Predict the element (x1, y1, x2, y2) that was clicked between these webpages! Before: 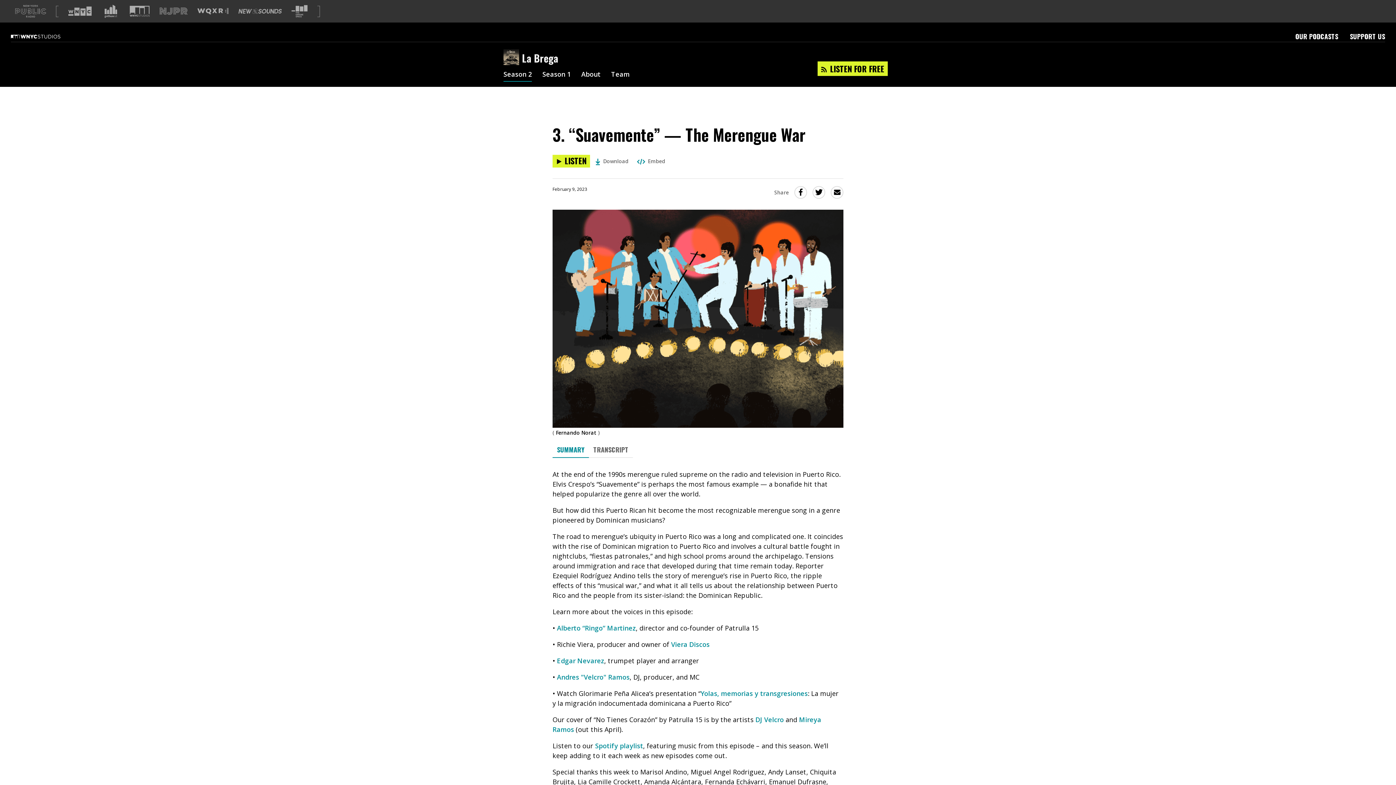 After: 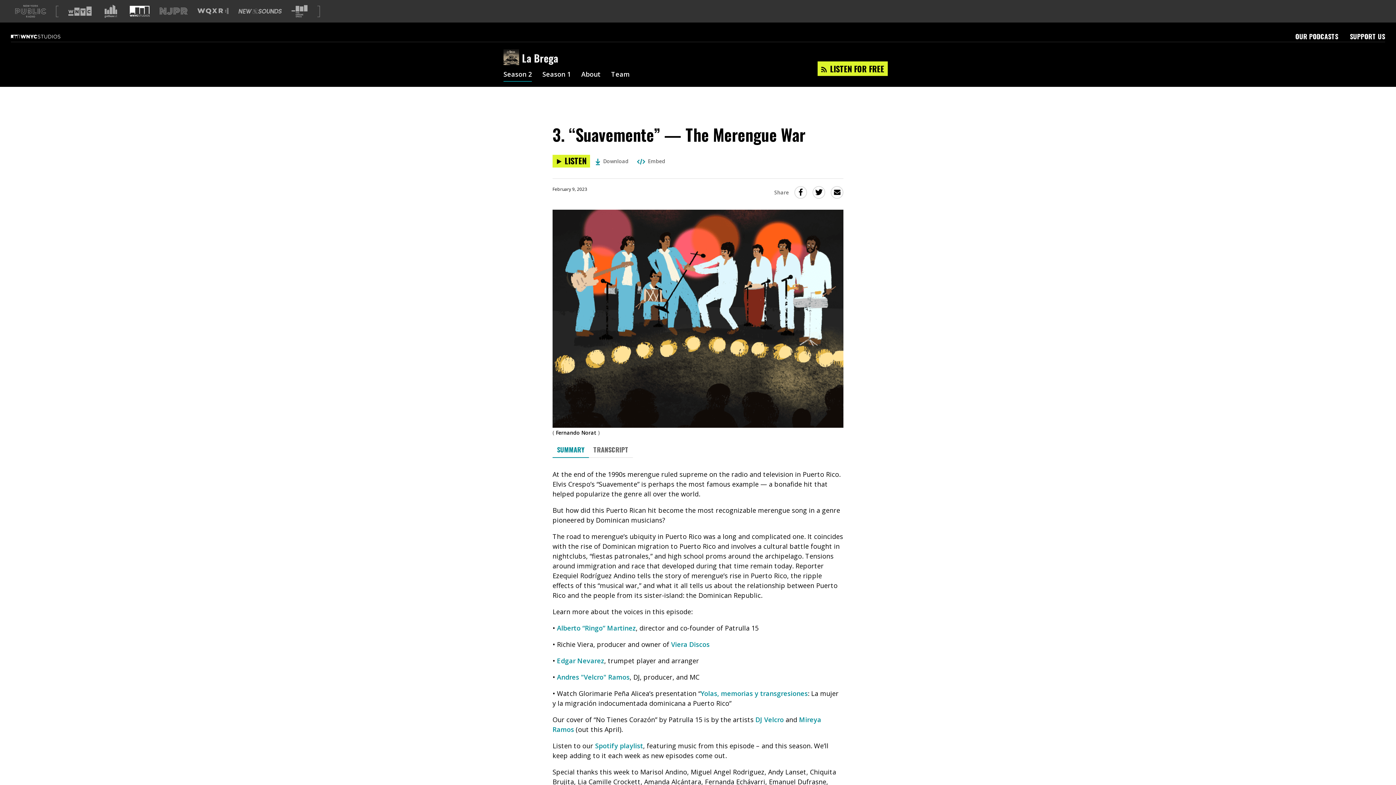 Action: bbox: (129, 5, 149, 16) label: Visit WNYC Studios (Opens in new window)